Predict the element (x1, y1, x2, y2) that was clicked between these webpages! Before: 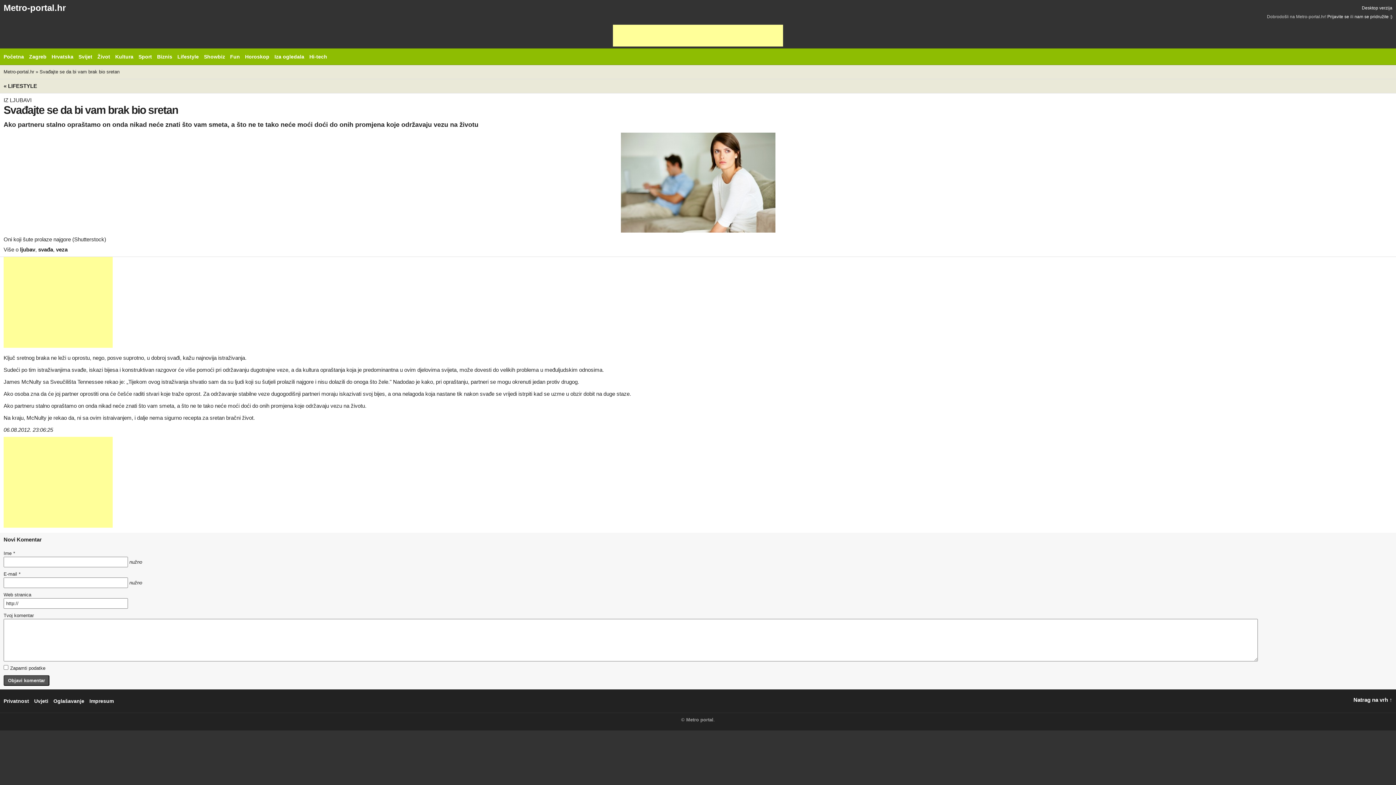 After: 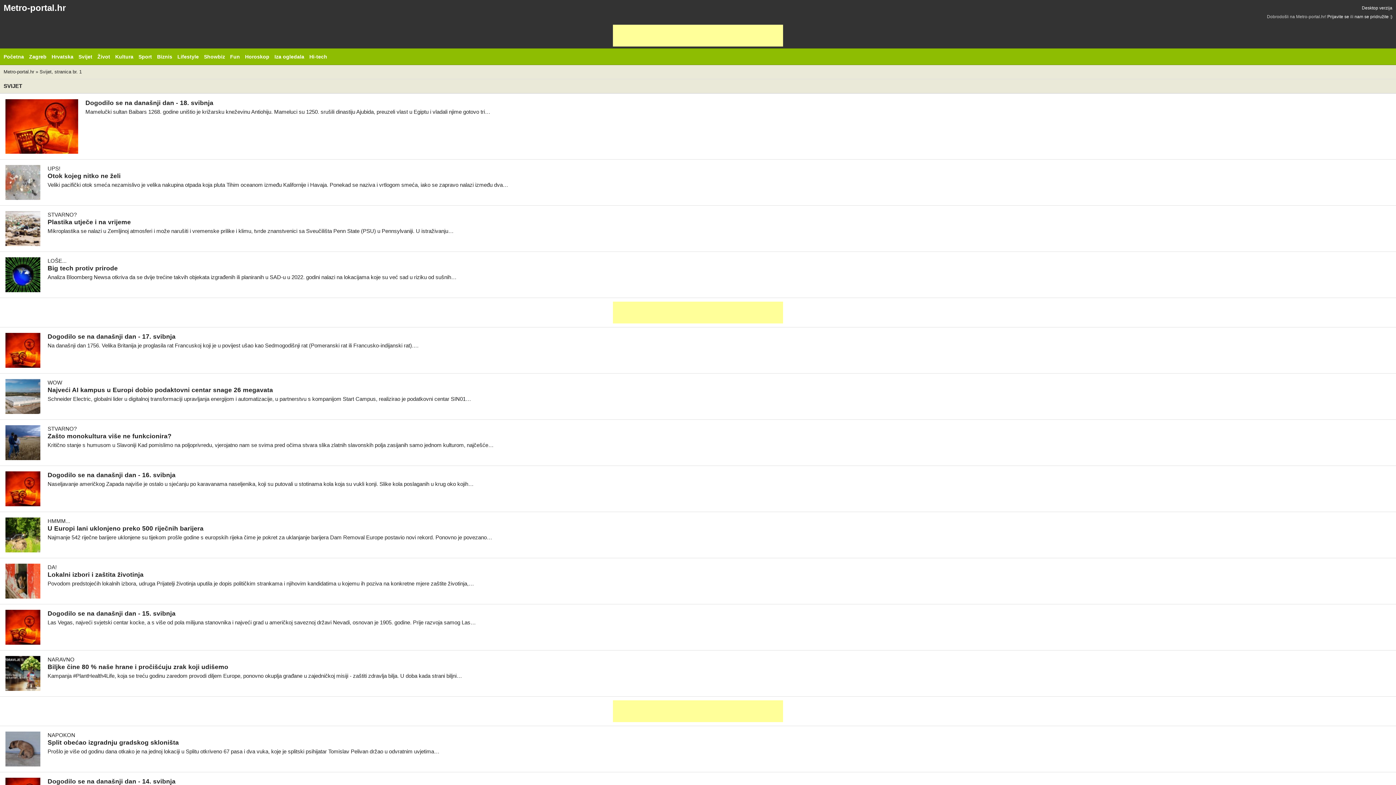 Action: bbox: (78, 53, 92, 59) label: Svijet